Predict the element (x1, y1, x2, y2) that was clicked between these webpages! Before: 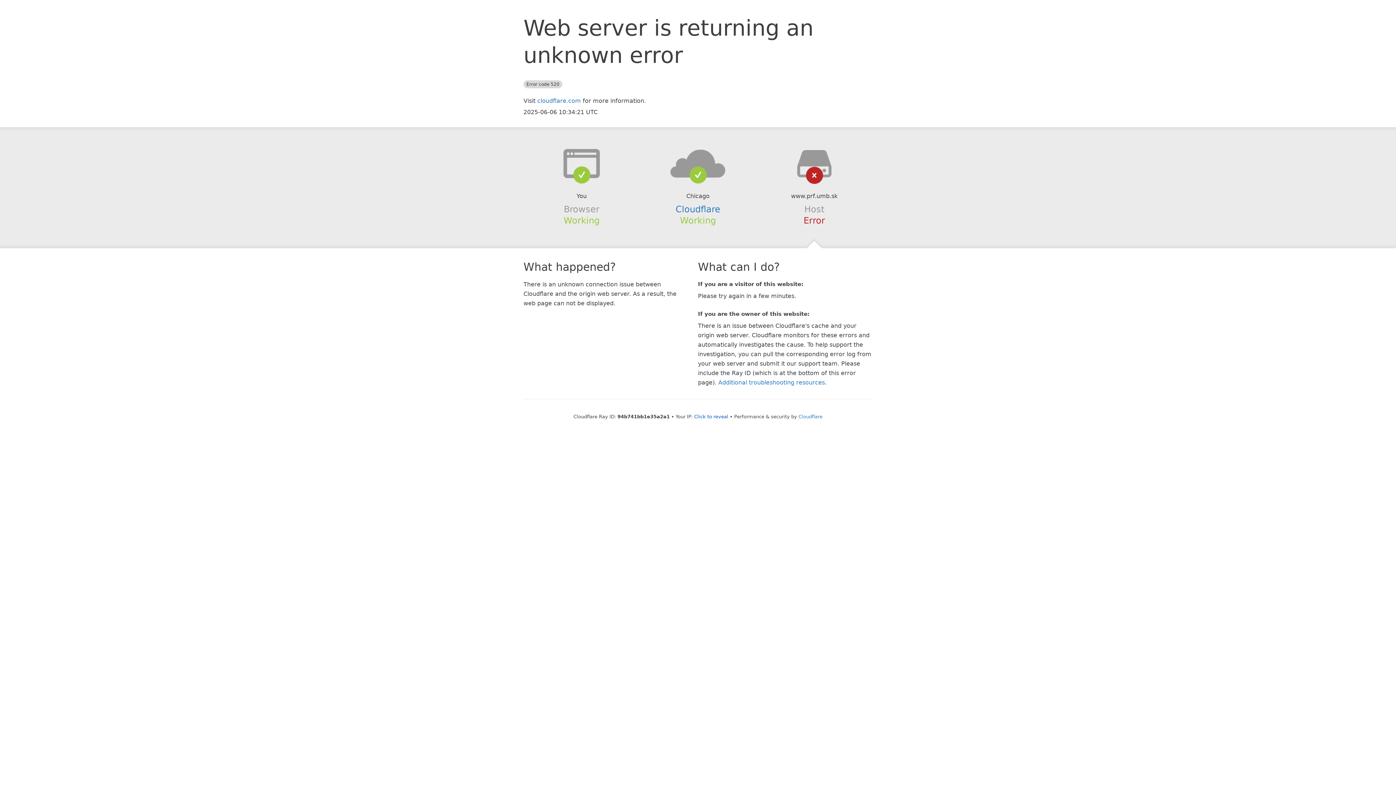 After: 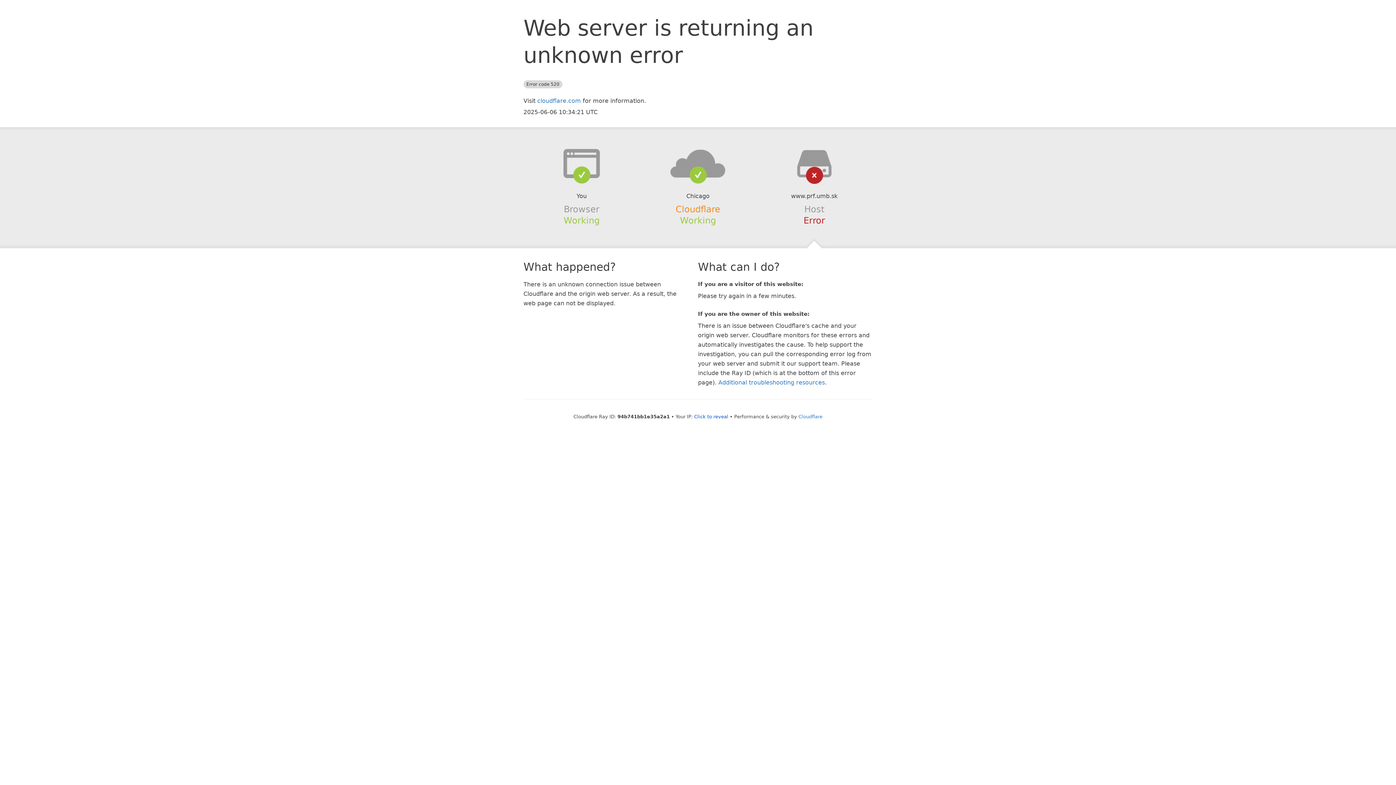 Action: label: Cloudflare bbox: (675, 204, 720, 214)